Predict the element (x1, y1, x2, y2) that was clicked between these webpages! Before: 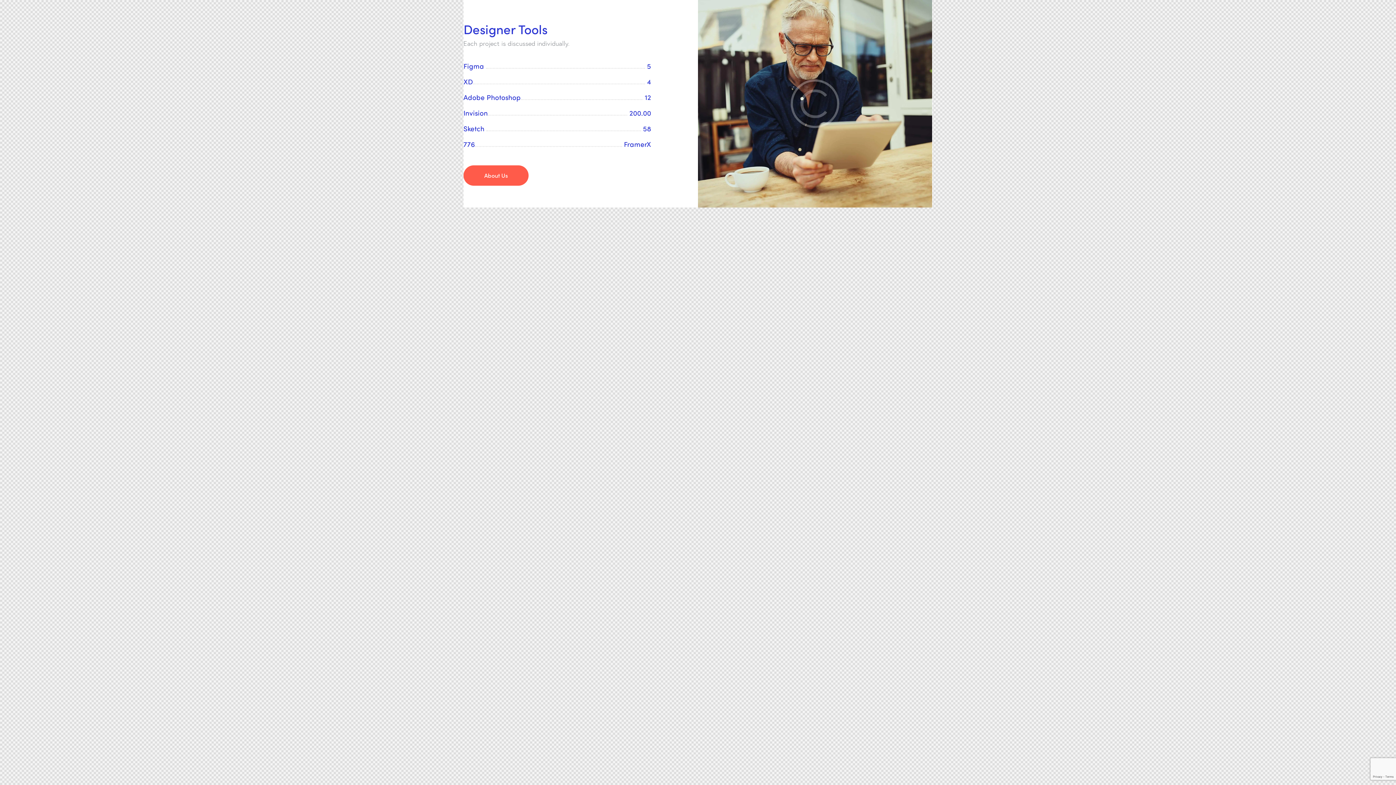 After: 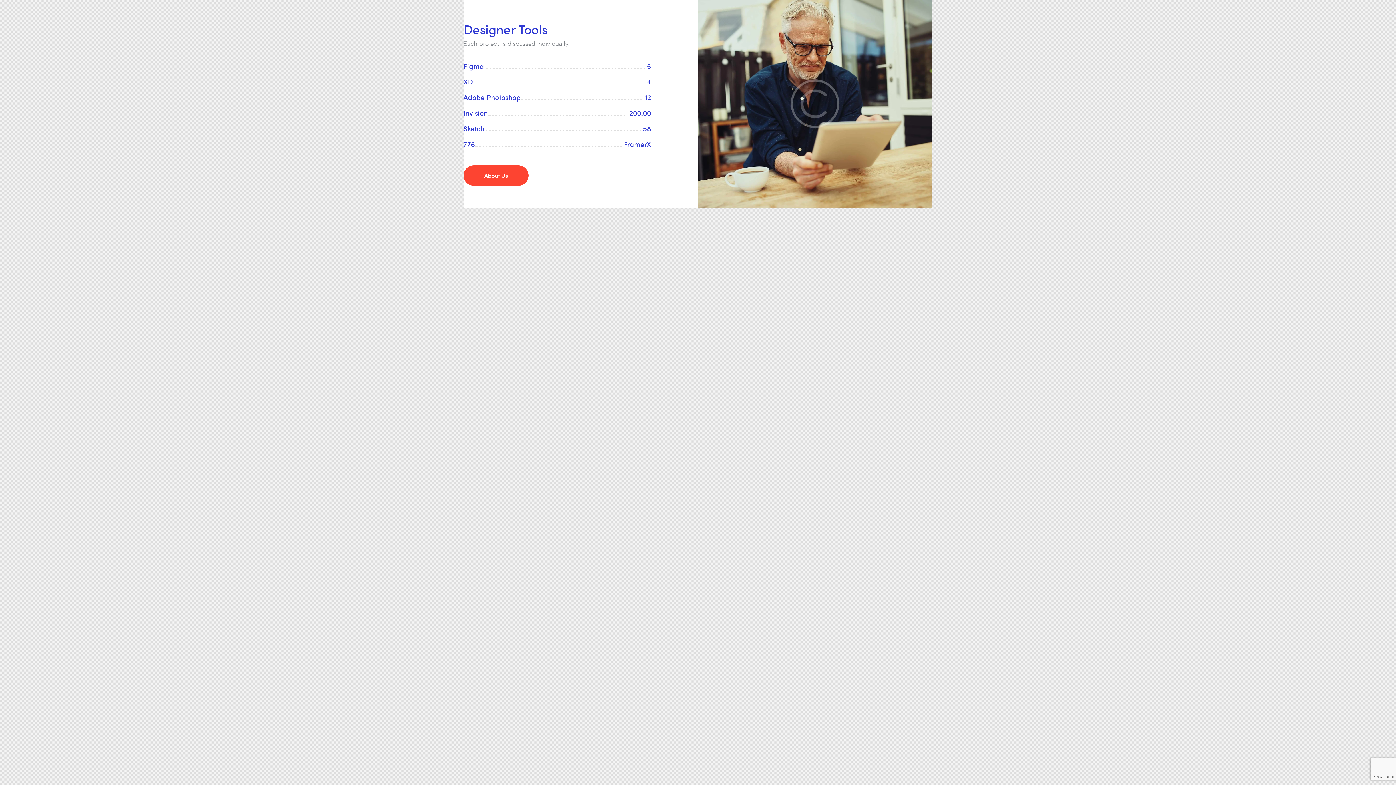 Action: bbox: (463, 165, 528, 185) label: About Us